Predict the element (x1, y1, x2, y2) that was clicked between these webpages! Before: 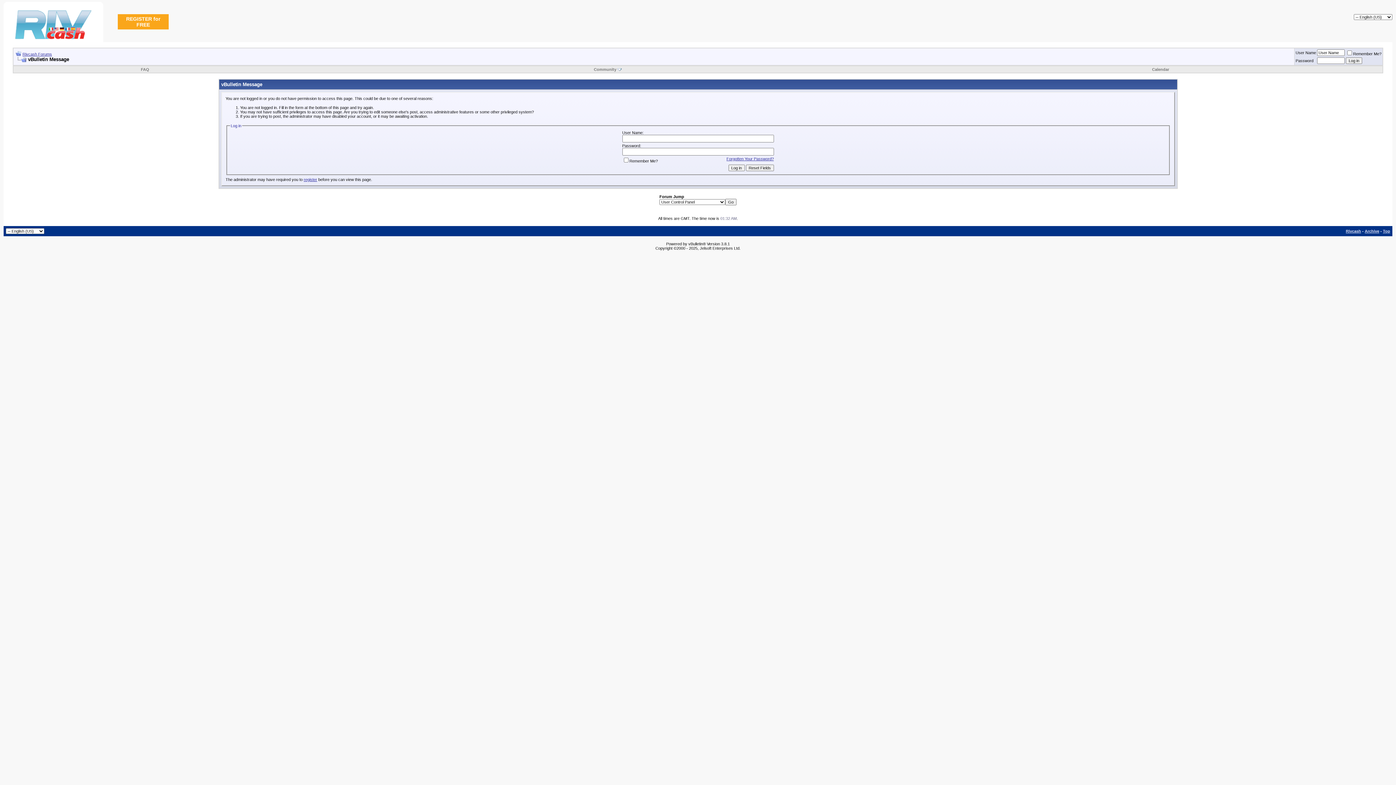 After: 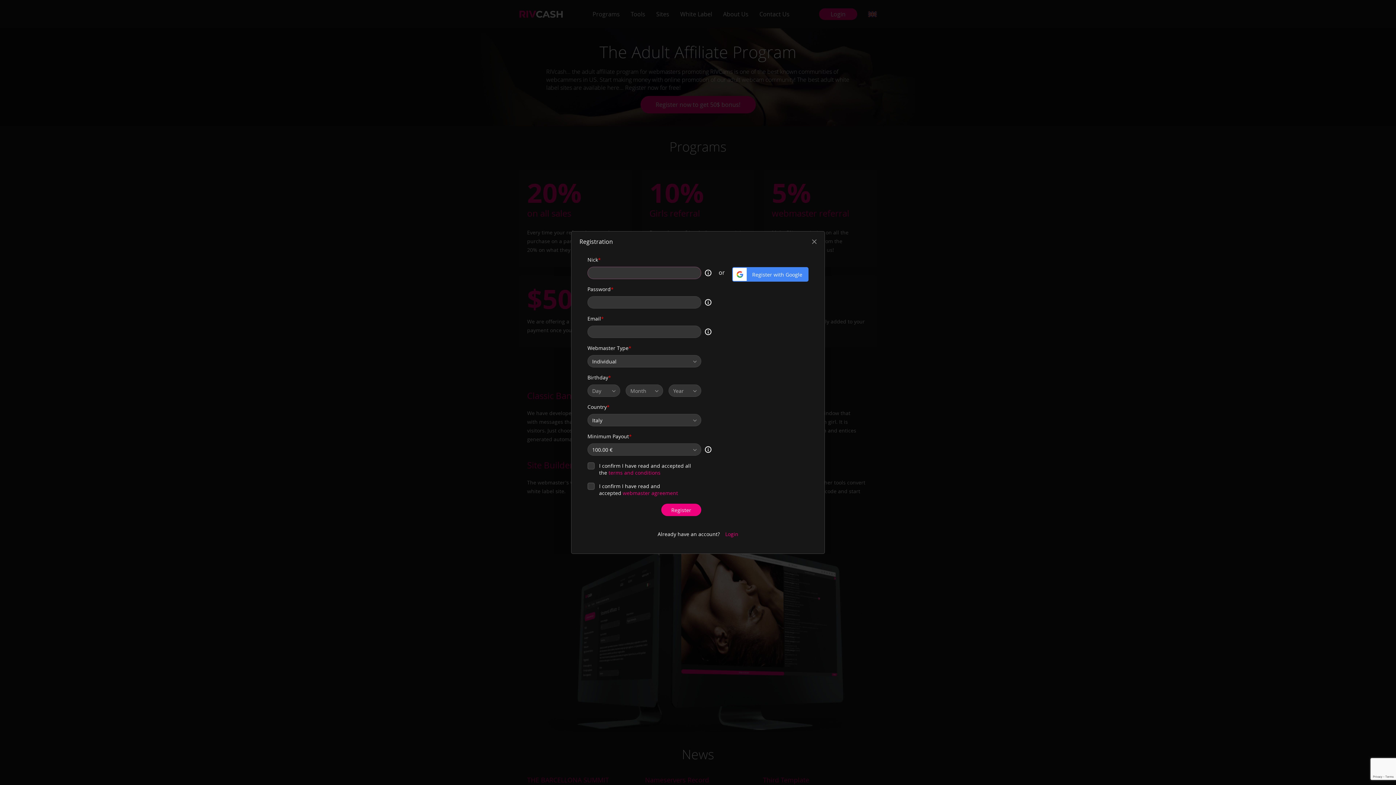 Action: bbox: (117, 14, 168, 29) label: REGISTER for FREE